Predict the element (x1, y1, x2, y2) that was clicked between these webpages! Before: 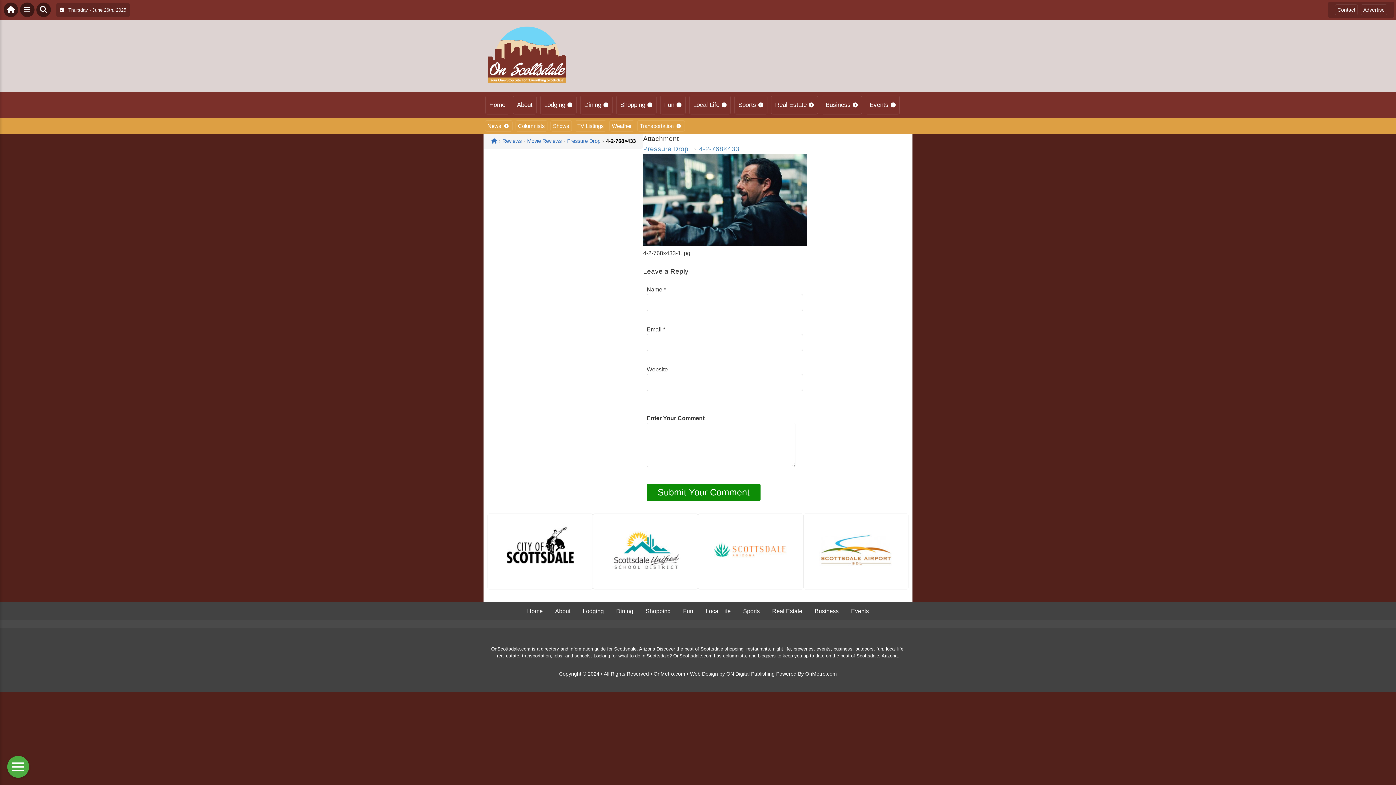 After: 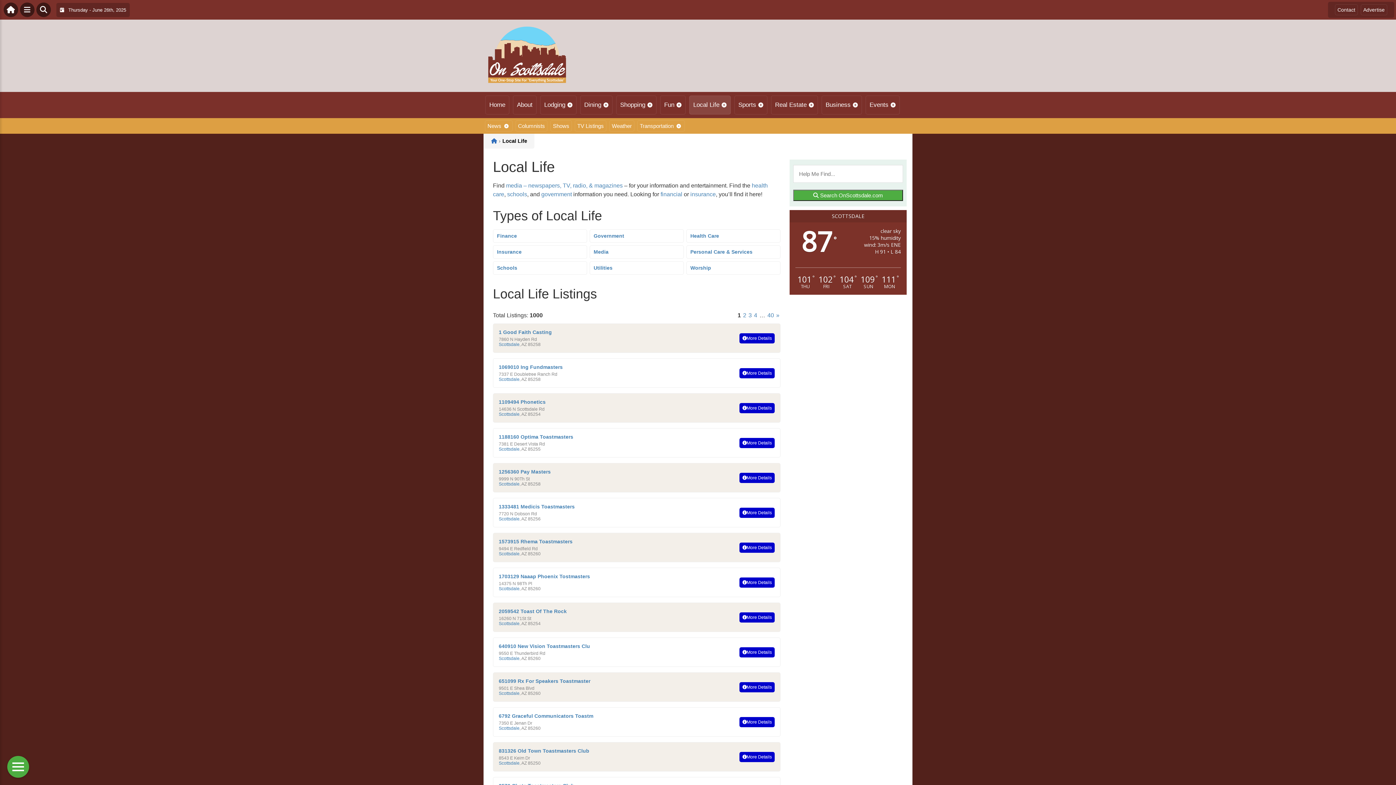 Action: label: Local Life bbox: (702, 606, 734, 616)